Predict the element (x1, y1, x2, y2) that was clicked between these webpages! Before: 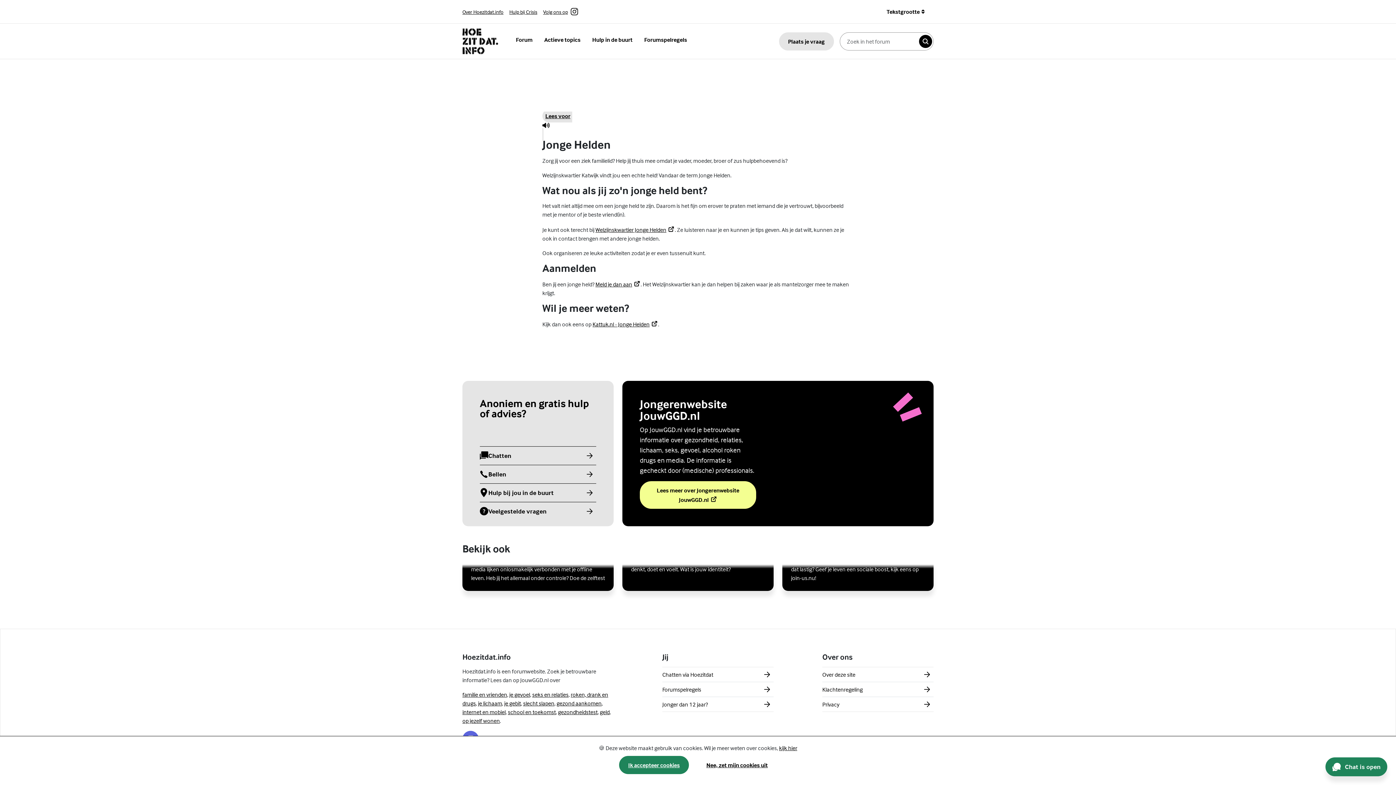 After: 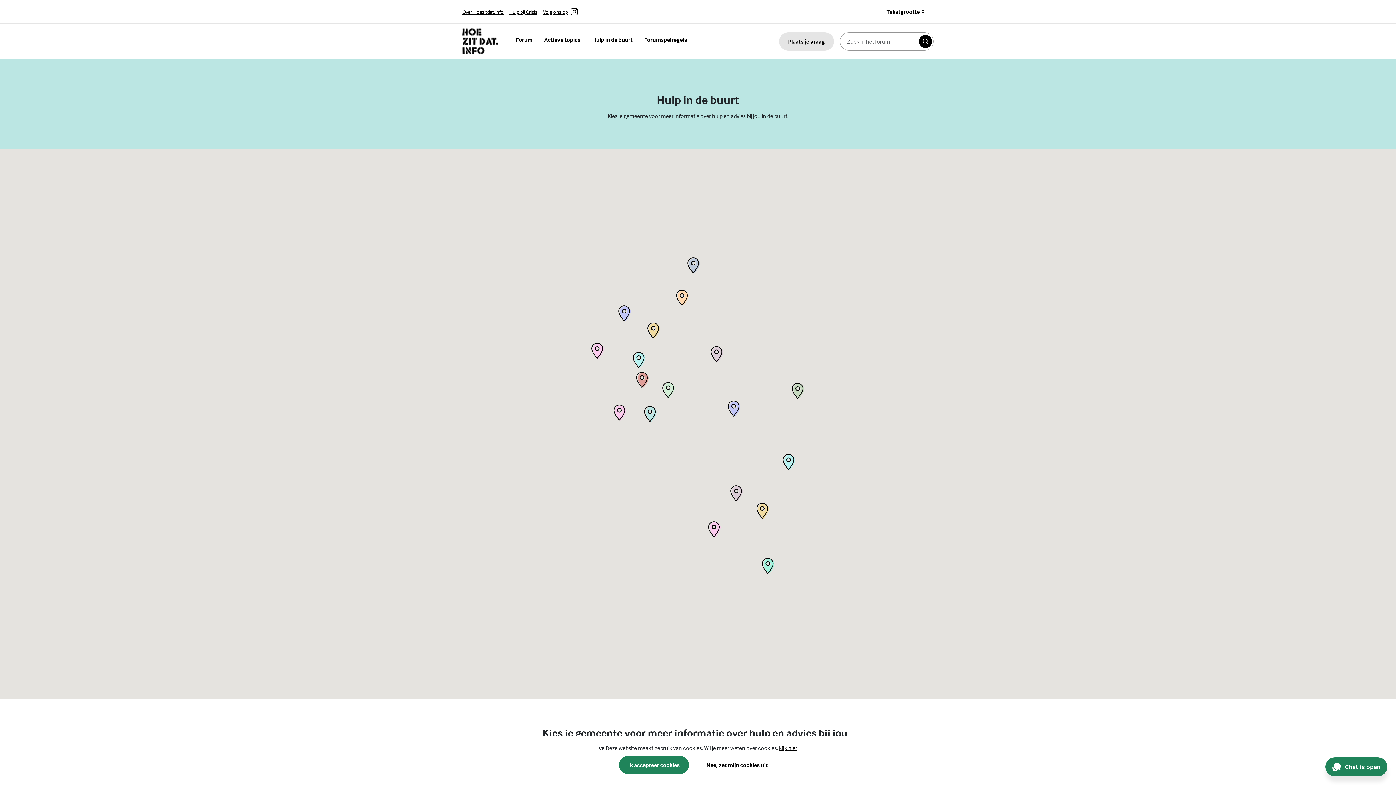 Action: bbox: (488, 488, 596, 497) label: Hulp bij jou in de buurt
(Externe link)